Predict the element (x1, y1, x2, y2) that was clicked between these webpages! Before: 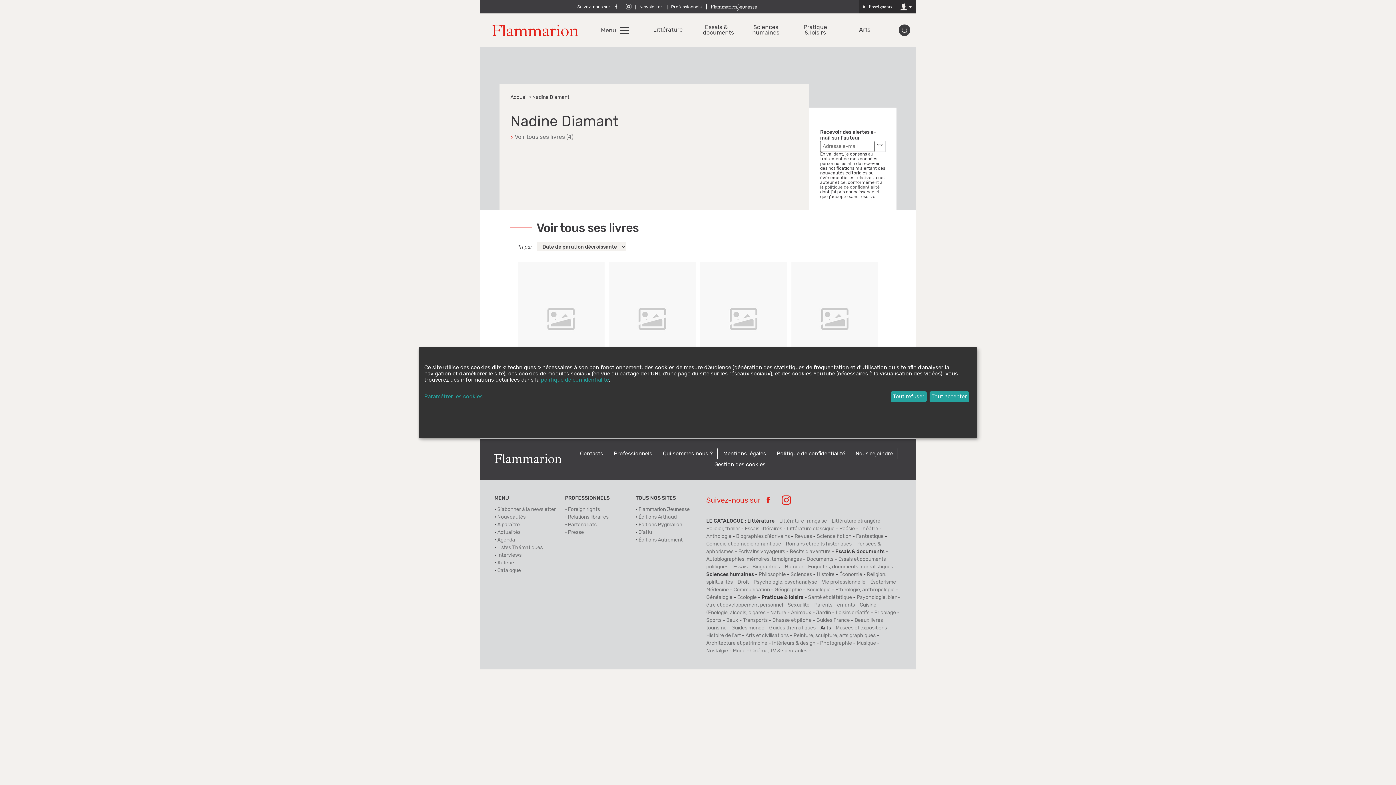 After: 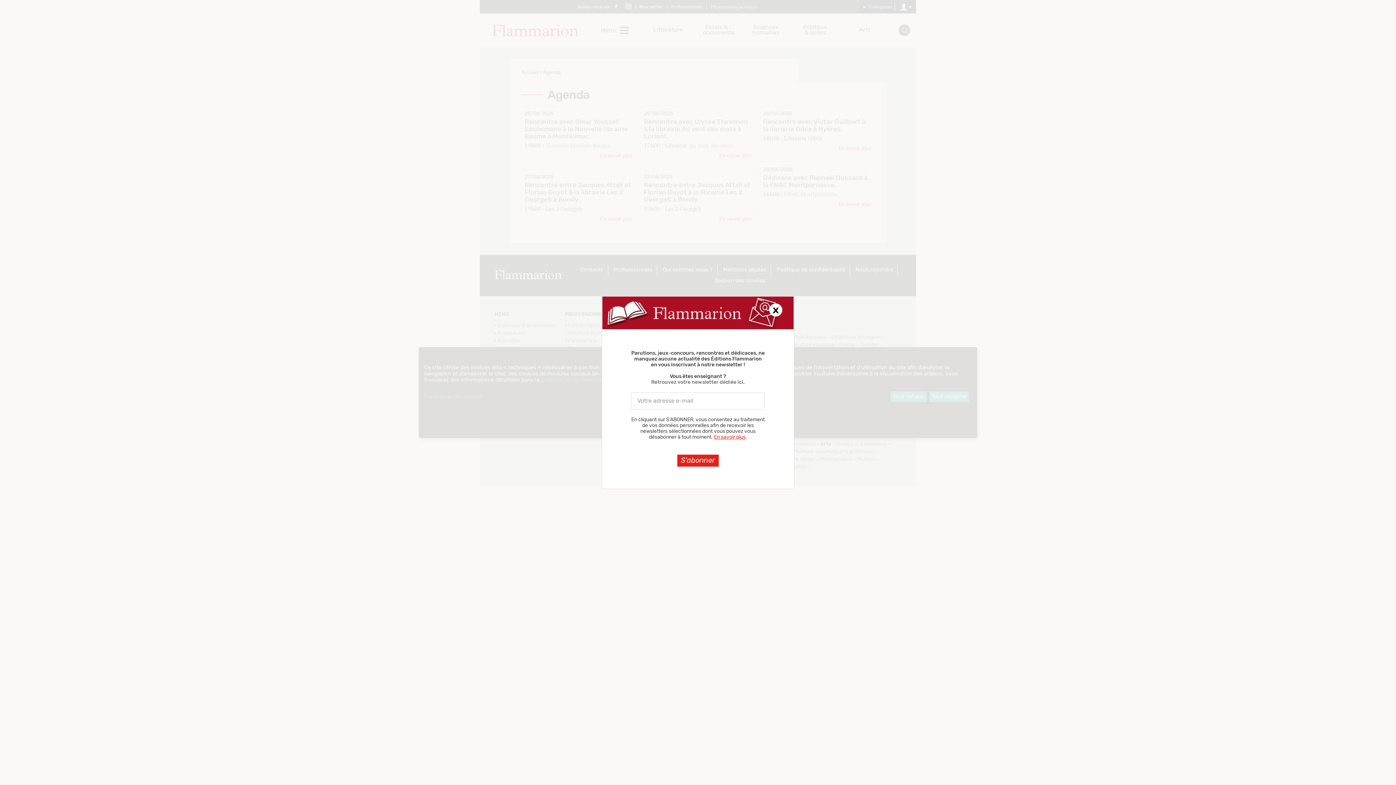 Action: label: Agenda bbox: (497, 537, 515, 542)